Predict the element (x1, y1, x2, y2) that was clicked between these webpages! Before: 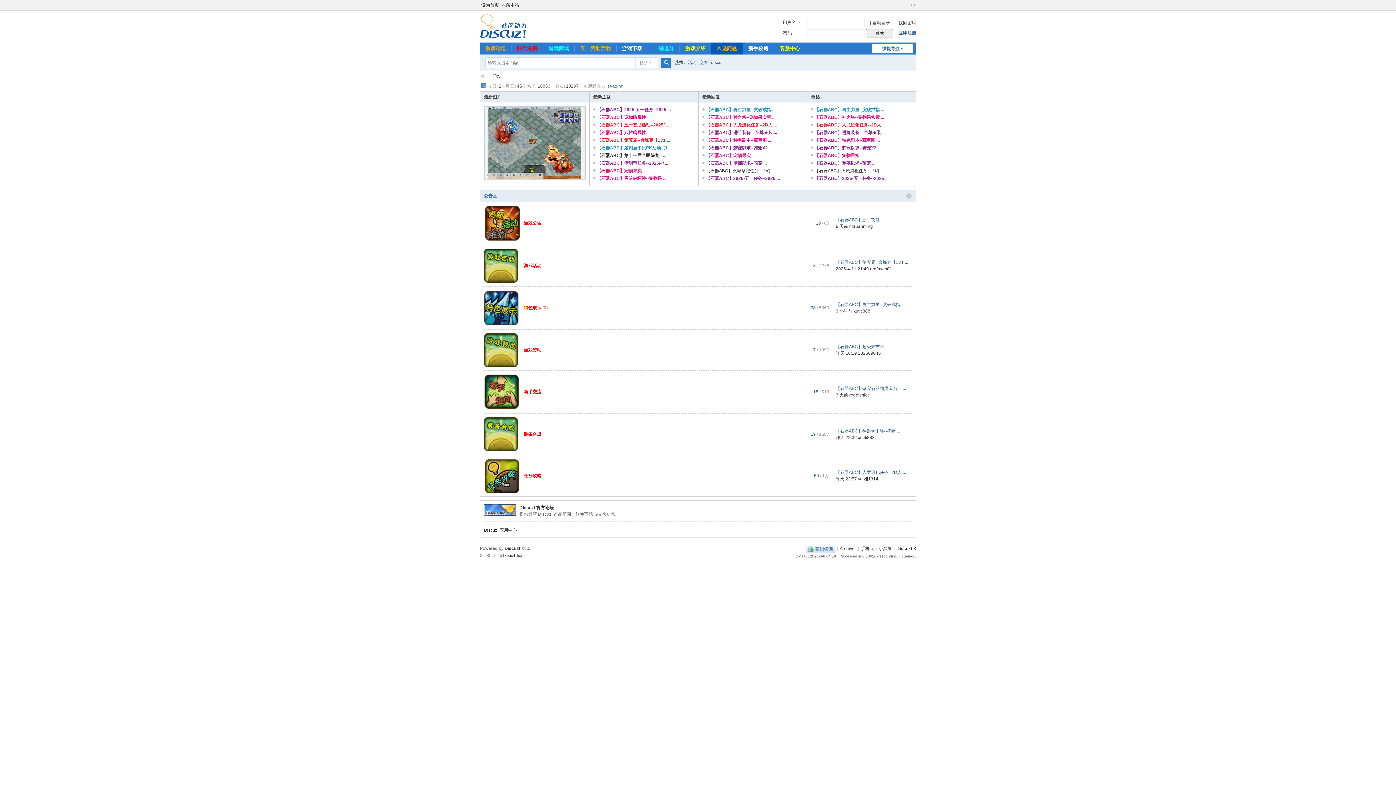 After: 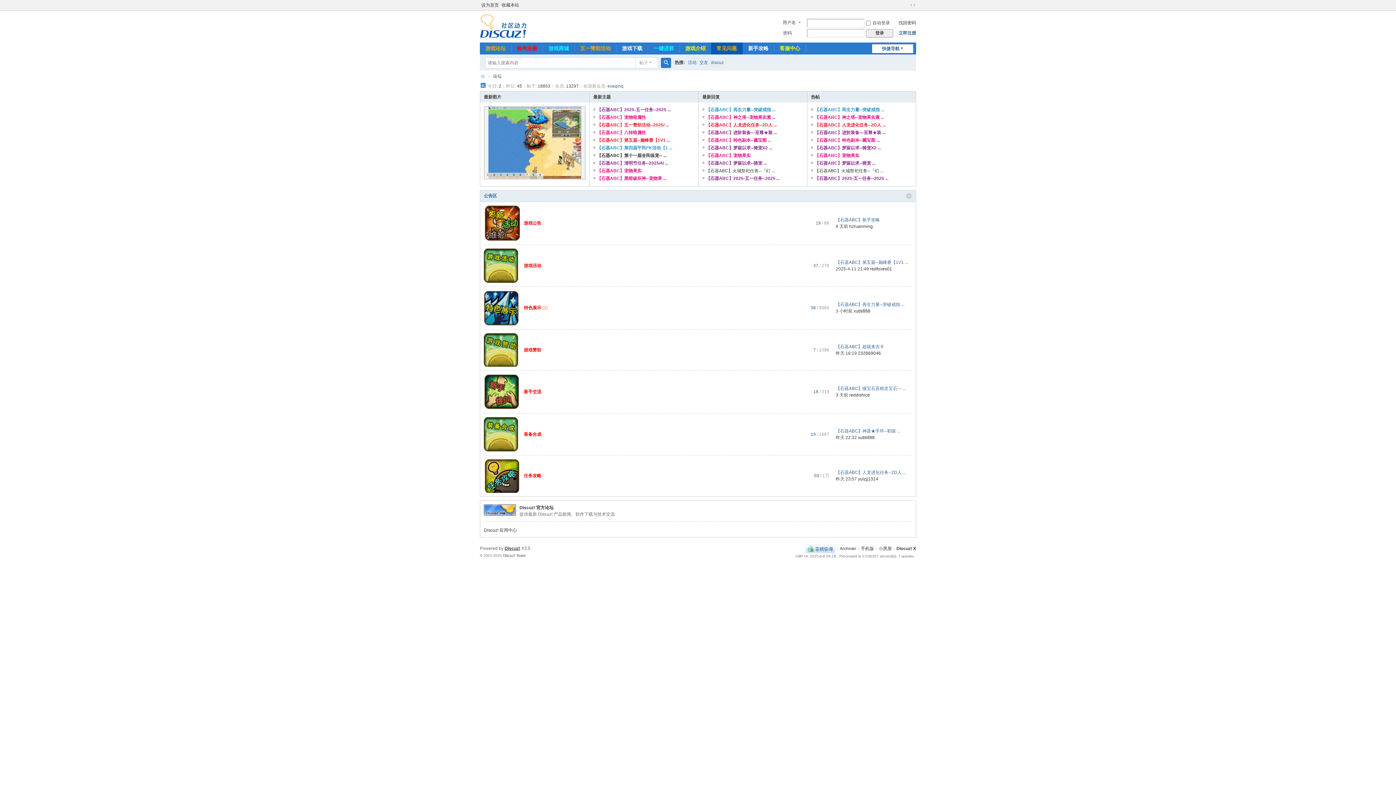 Action: bbox: (504, 546, 520, 551) label: Discuz!